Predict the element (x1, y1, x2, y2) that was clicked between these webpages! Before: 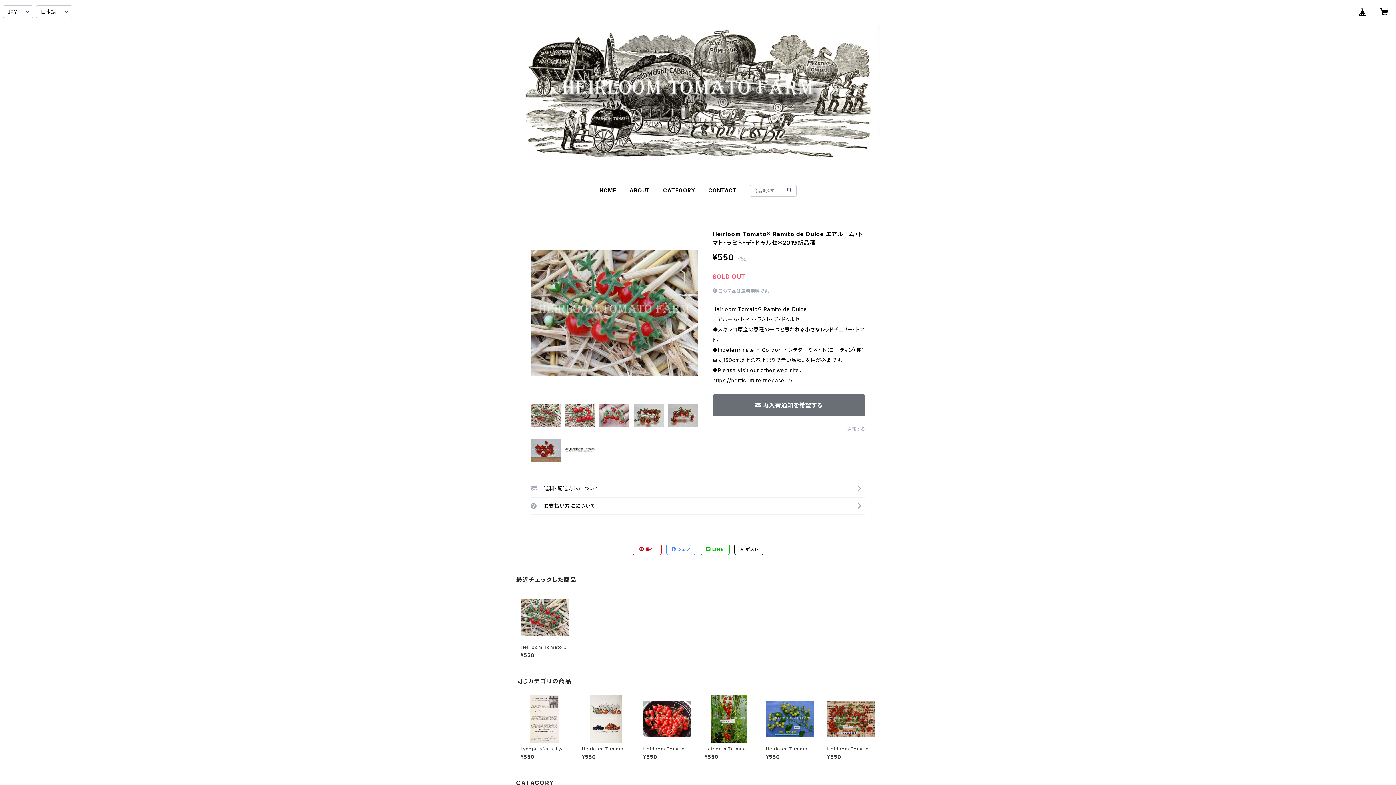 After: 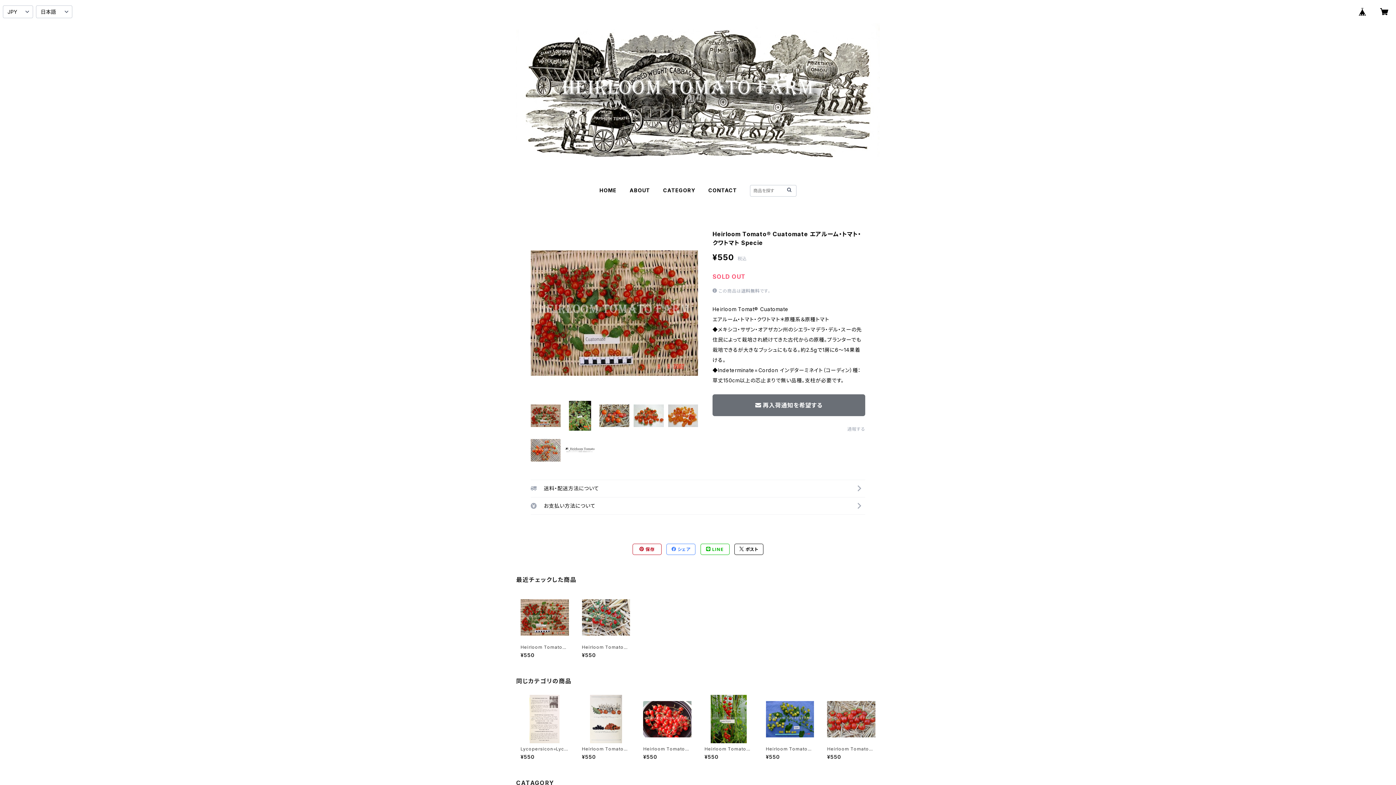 Action: label: Heirloom Tomato® Cuatomate エアルーム・トマト・クワトマト Specie

¥550 bbox: (827, 695, 875, 760)